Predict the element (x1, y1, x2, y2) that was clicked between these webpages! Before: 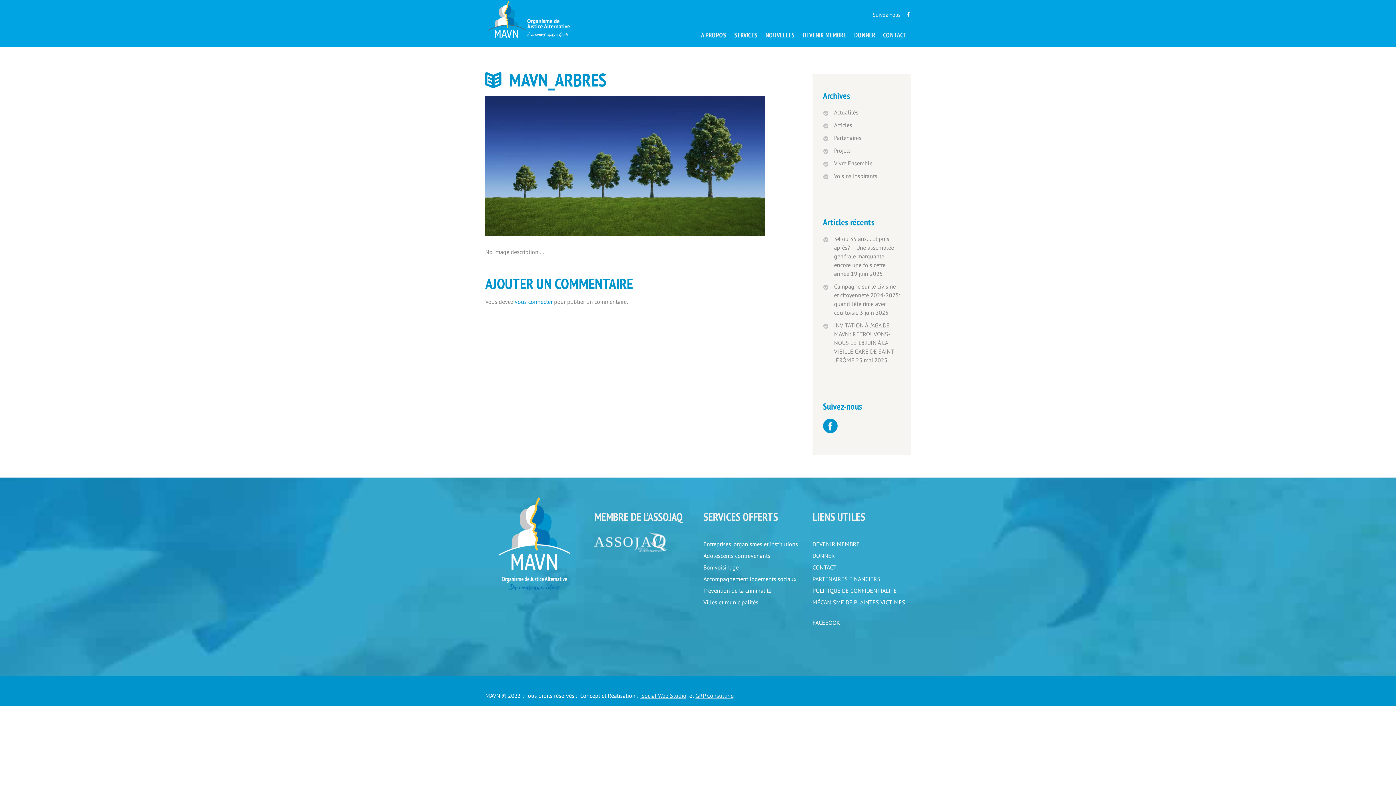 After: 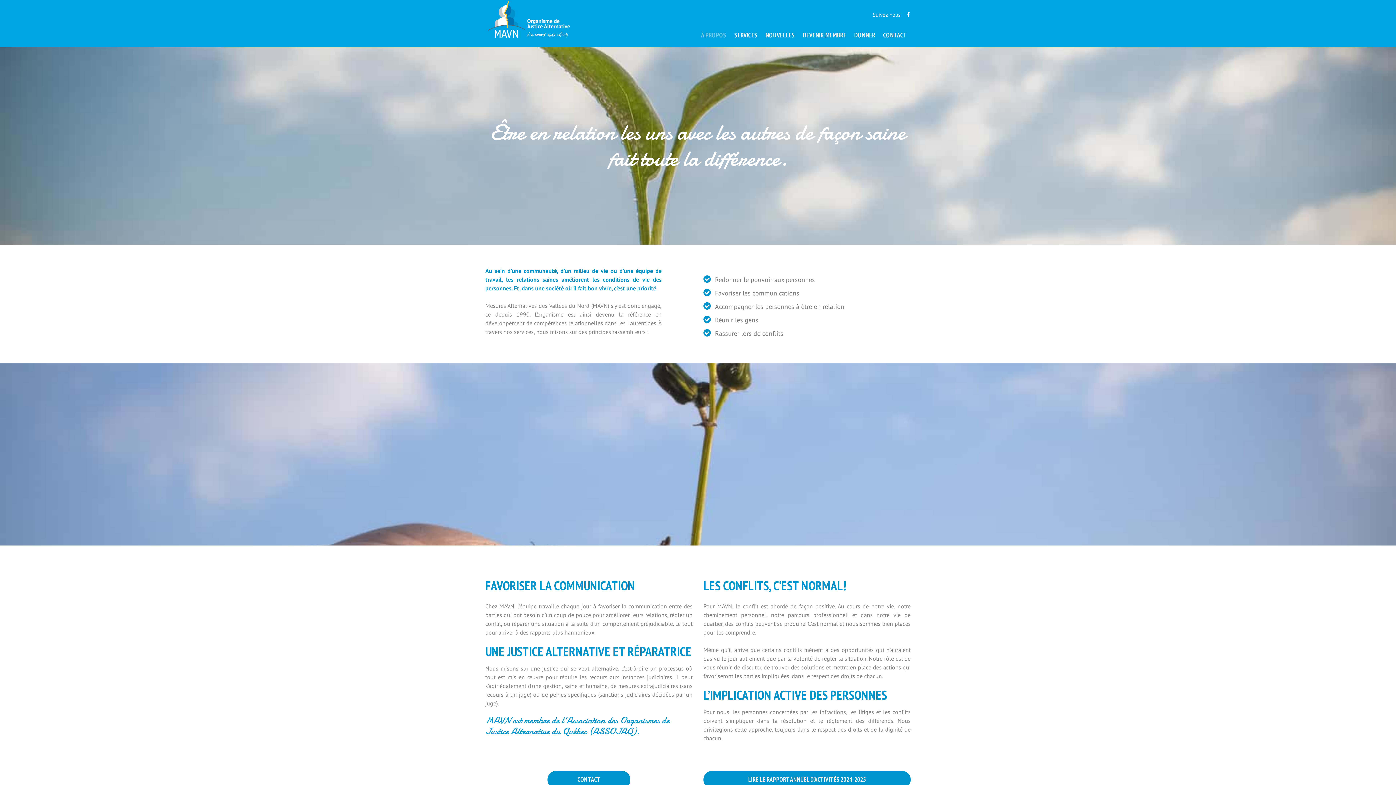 Action: label: À PROPOS bbox: (697, 23, 730, 46)